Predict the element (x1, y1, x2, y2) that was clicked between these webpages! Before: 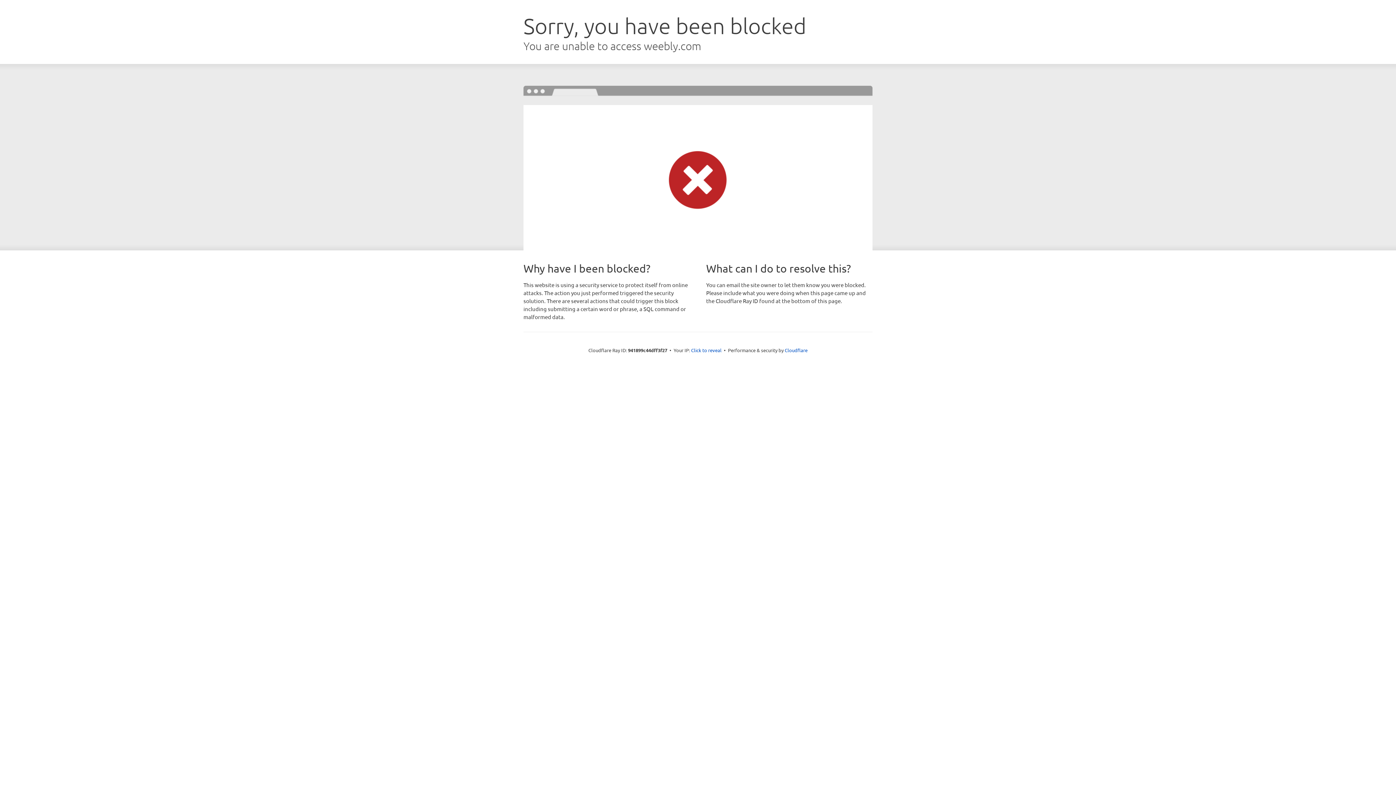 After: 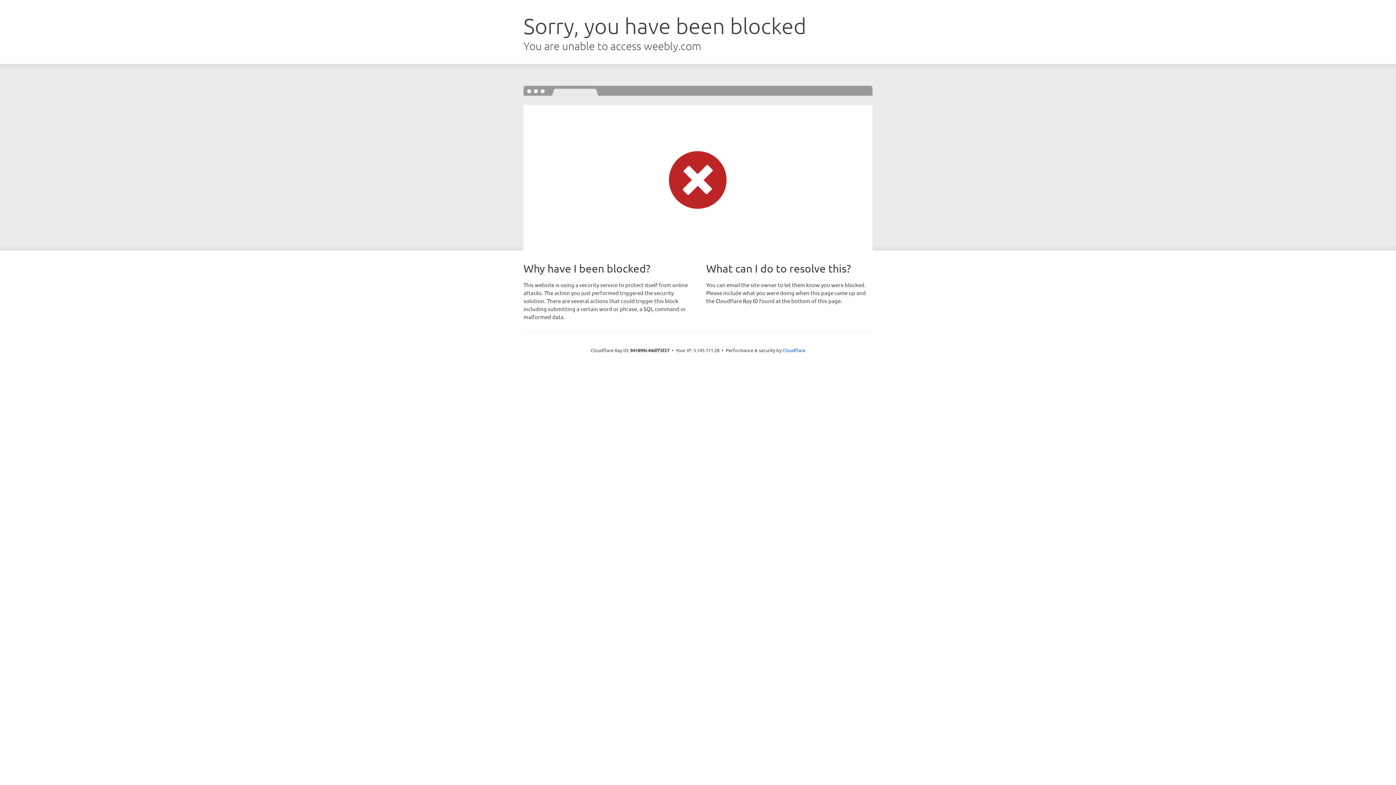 Action: bbox: (691, 346, 721, 353) label: Click to reveal